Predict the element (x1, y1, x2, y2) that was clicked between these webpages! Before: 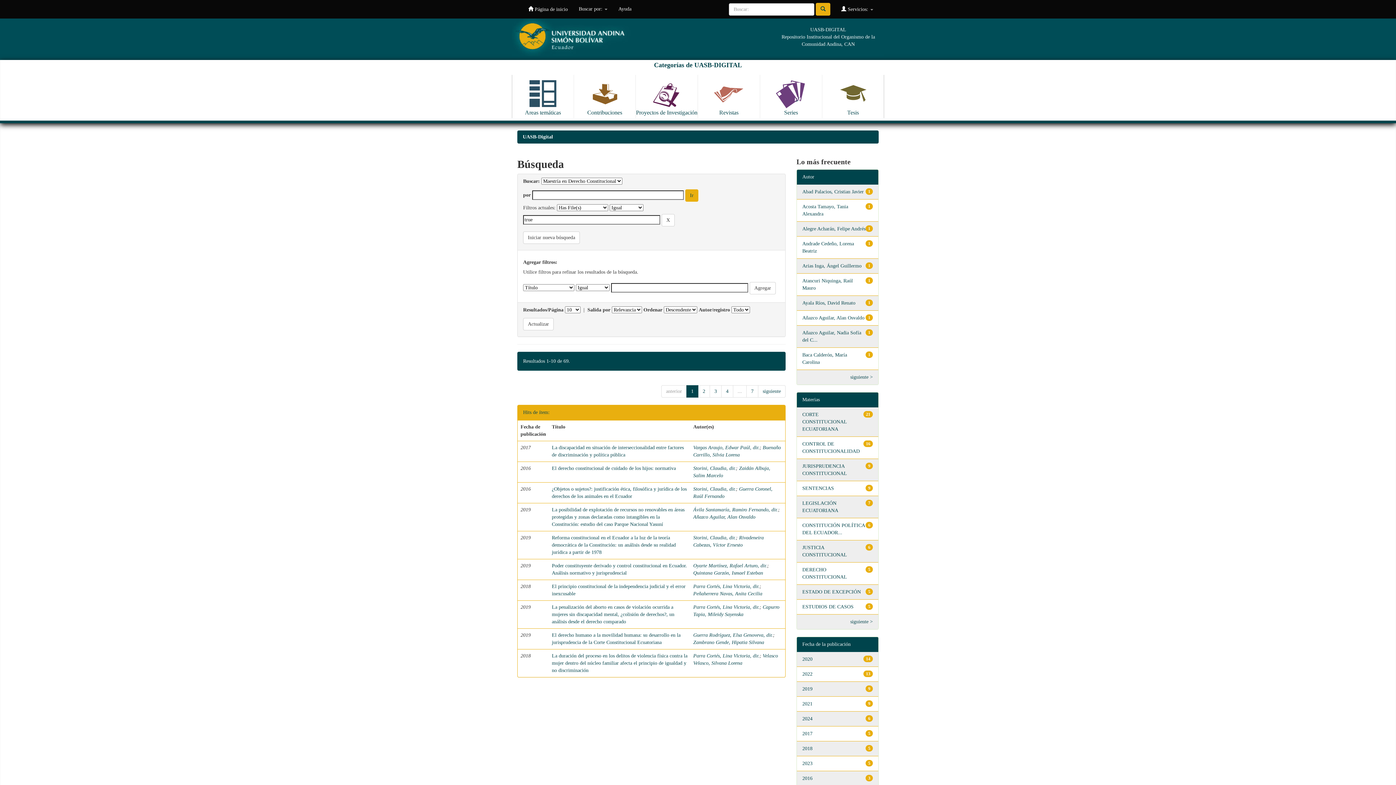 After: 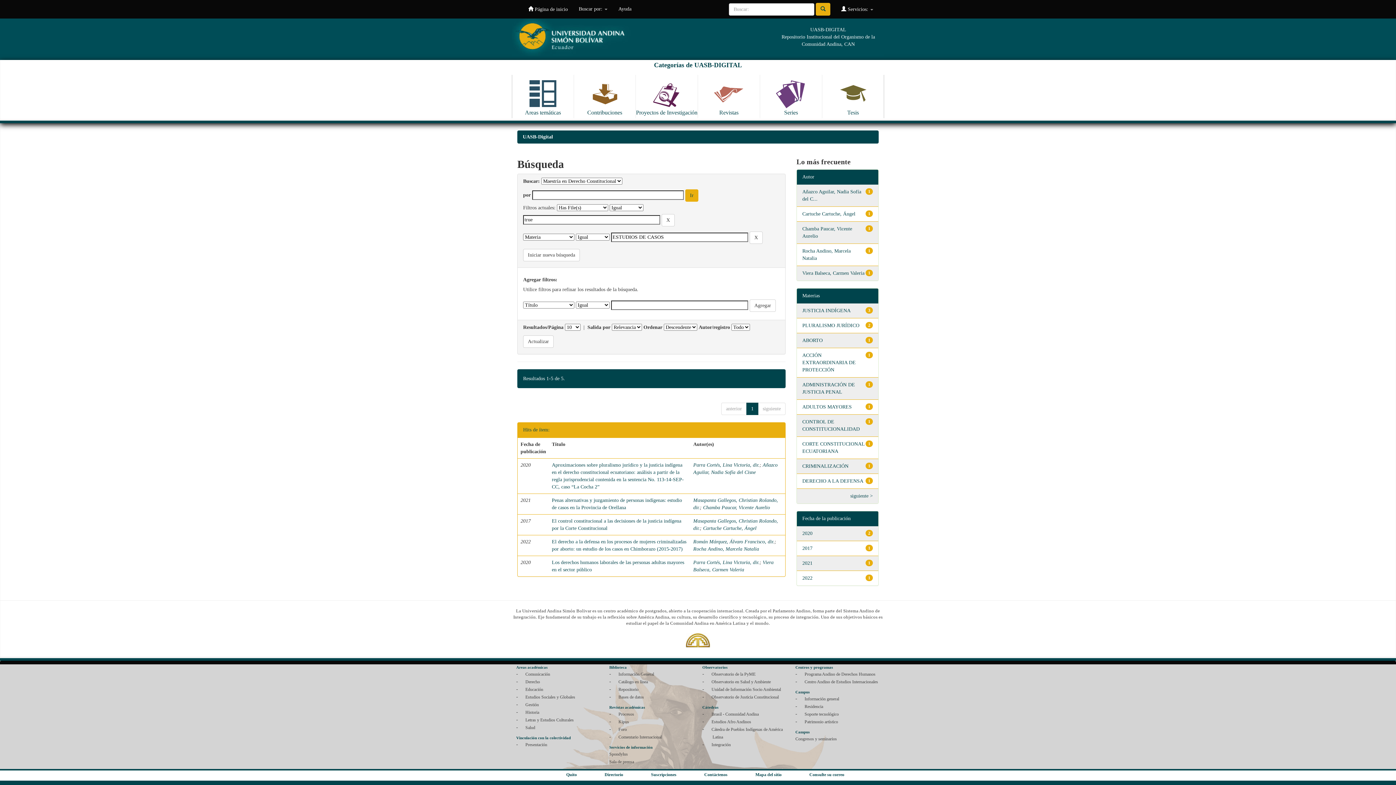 Action: label: ESTUDIOS DE CASOS bbox: (802, 604, 853, 609)